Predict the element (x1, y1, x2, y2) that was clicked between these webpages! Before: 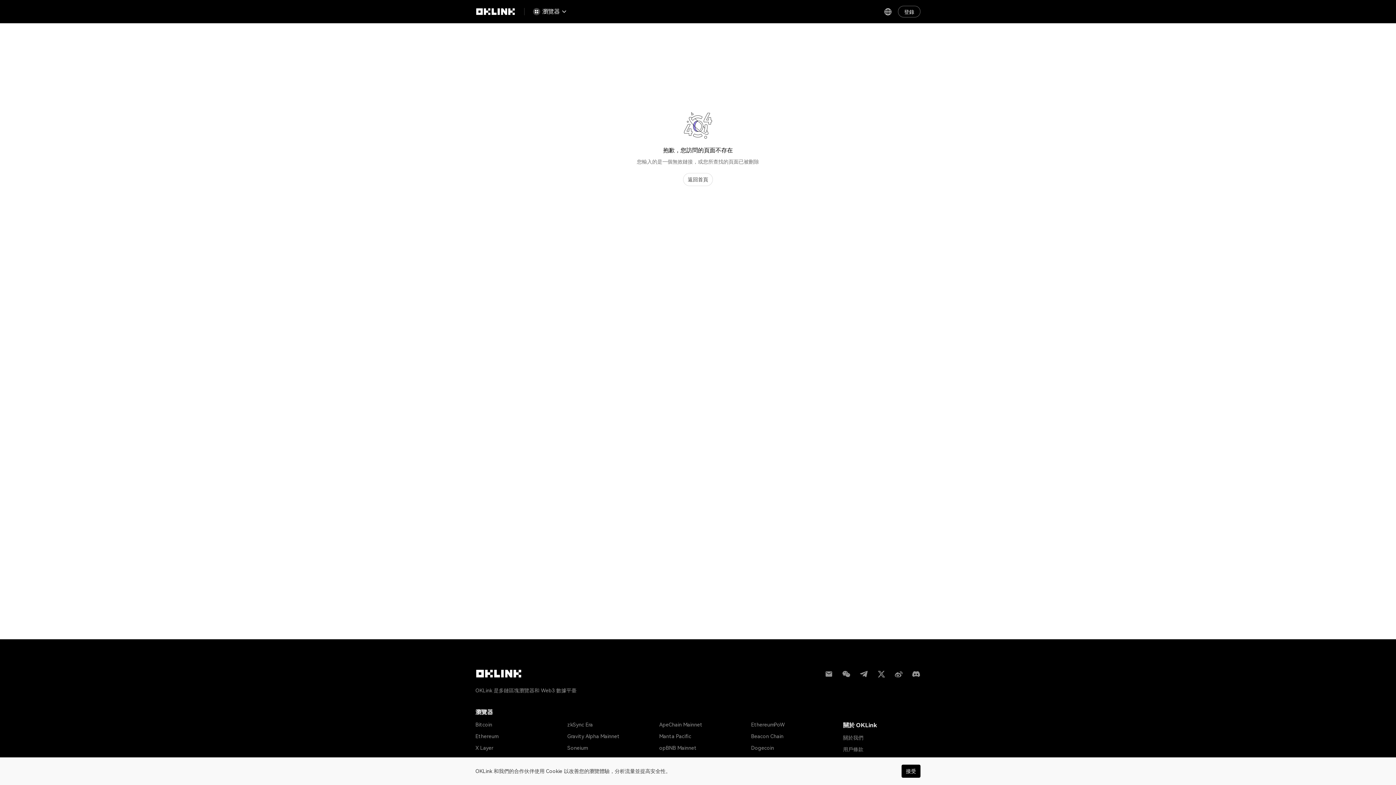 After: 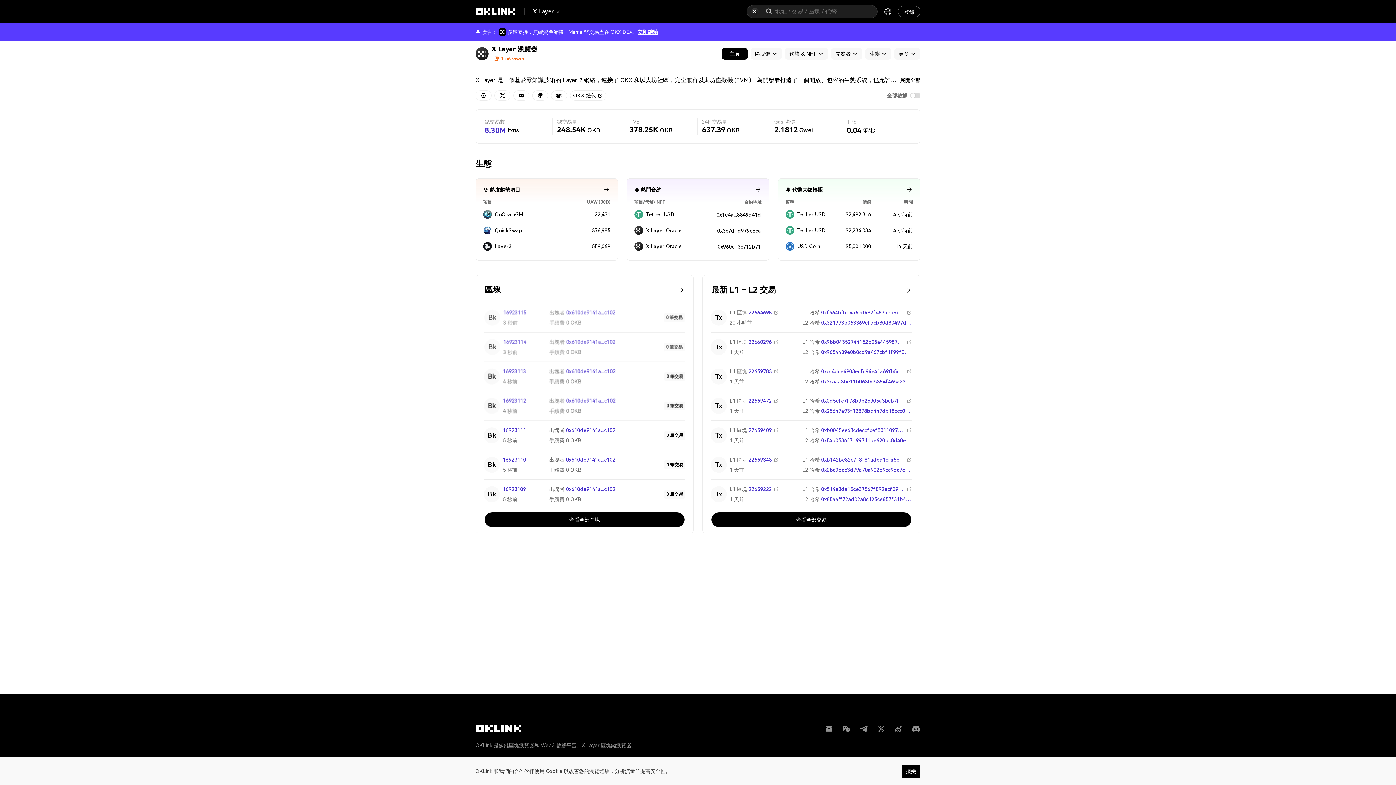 Action: label: X Layer bbox: (475, 739, 493, 751)